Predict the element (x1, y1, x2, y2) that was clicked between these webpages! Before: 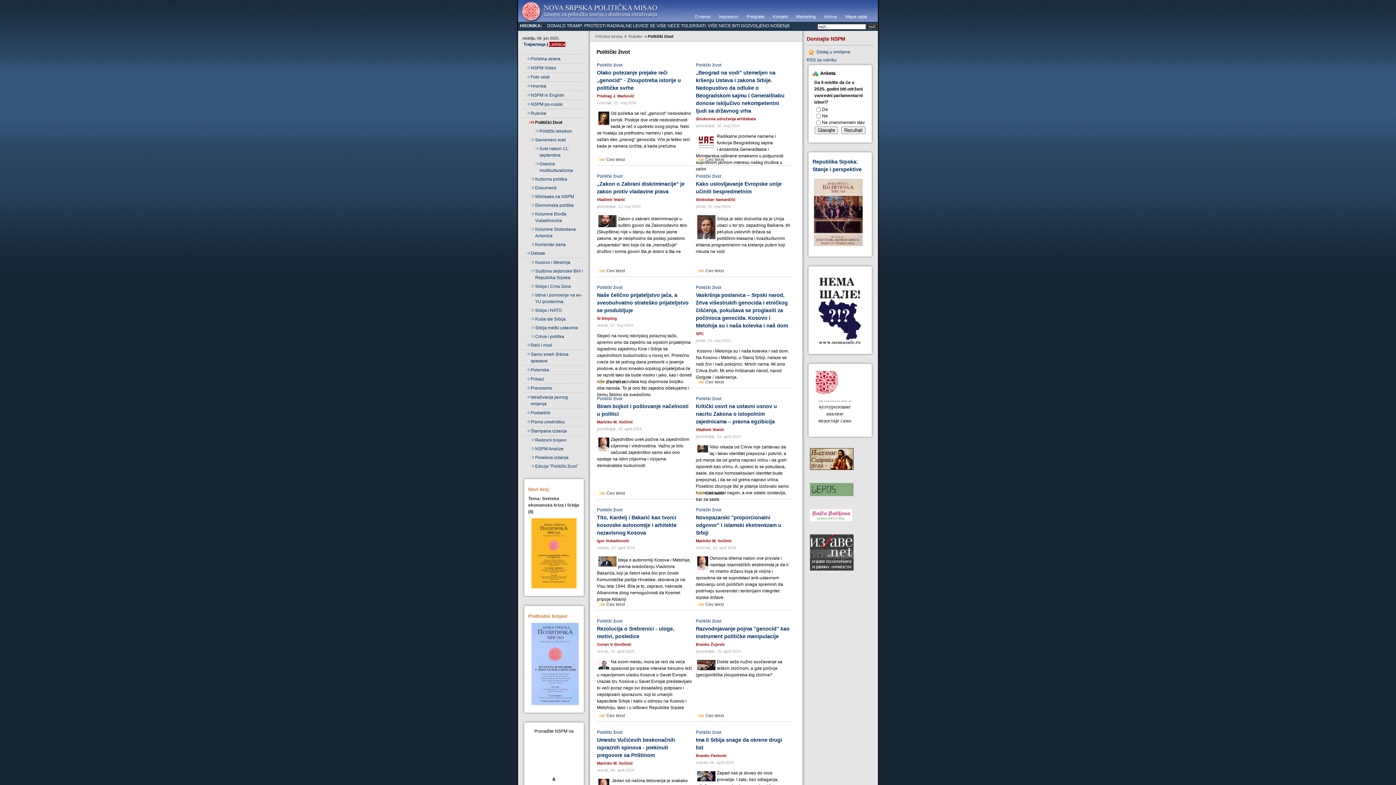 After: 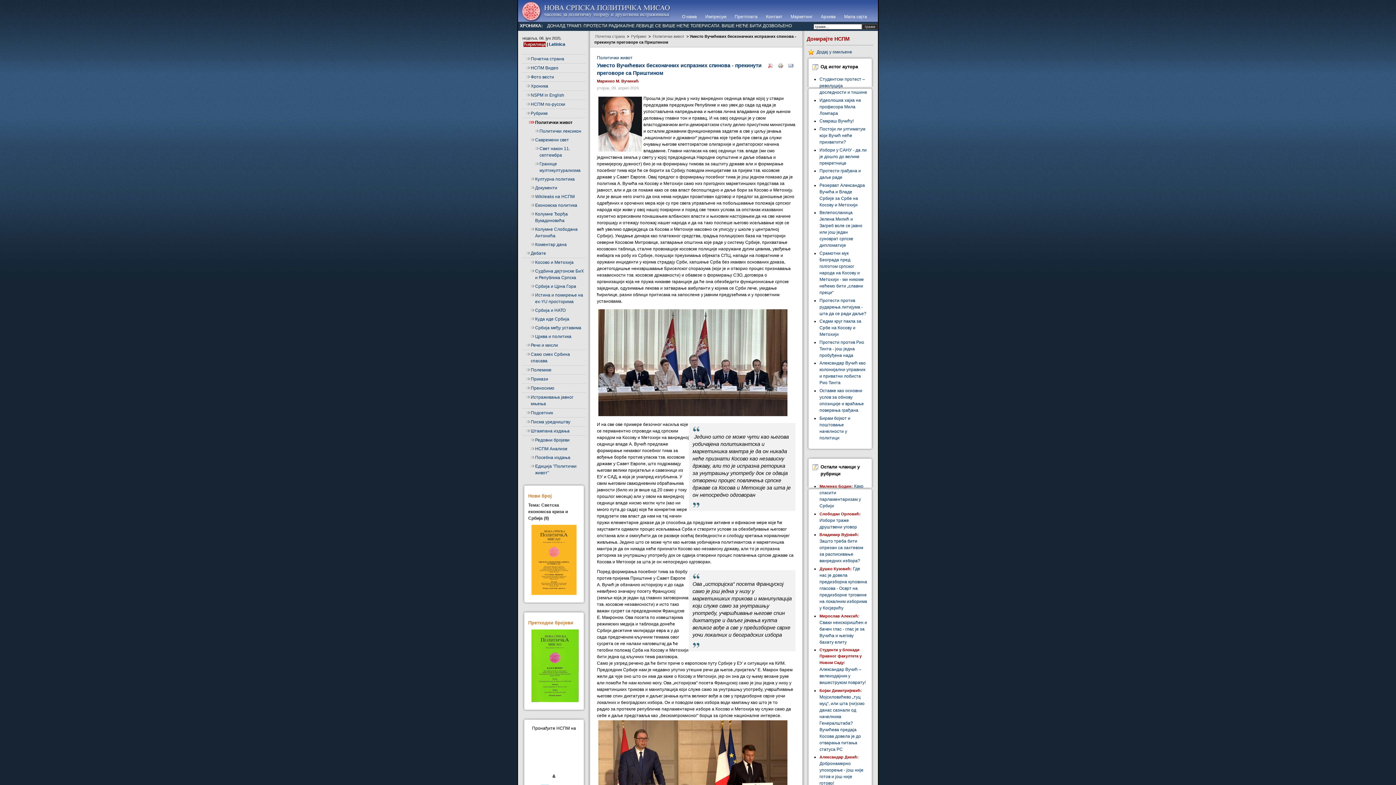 Action: bbox: (597, 737, 675, 758) label: Umesto Vučićevih beskonačnih ispraznih spinova - prekinuti pregovore sa Prištinom